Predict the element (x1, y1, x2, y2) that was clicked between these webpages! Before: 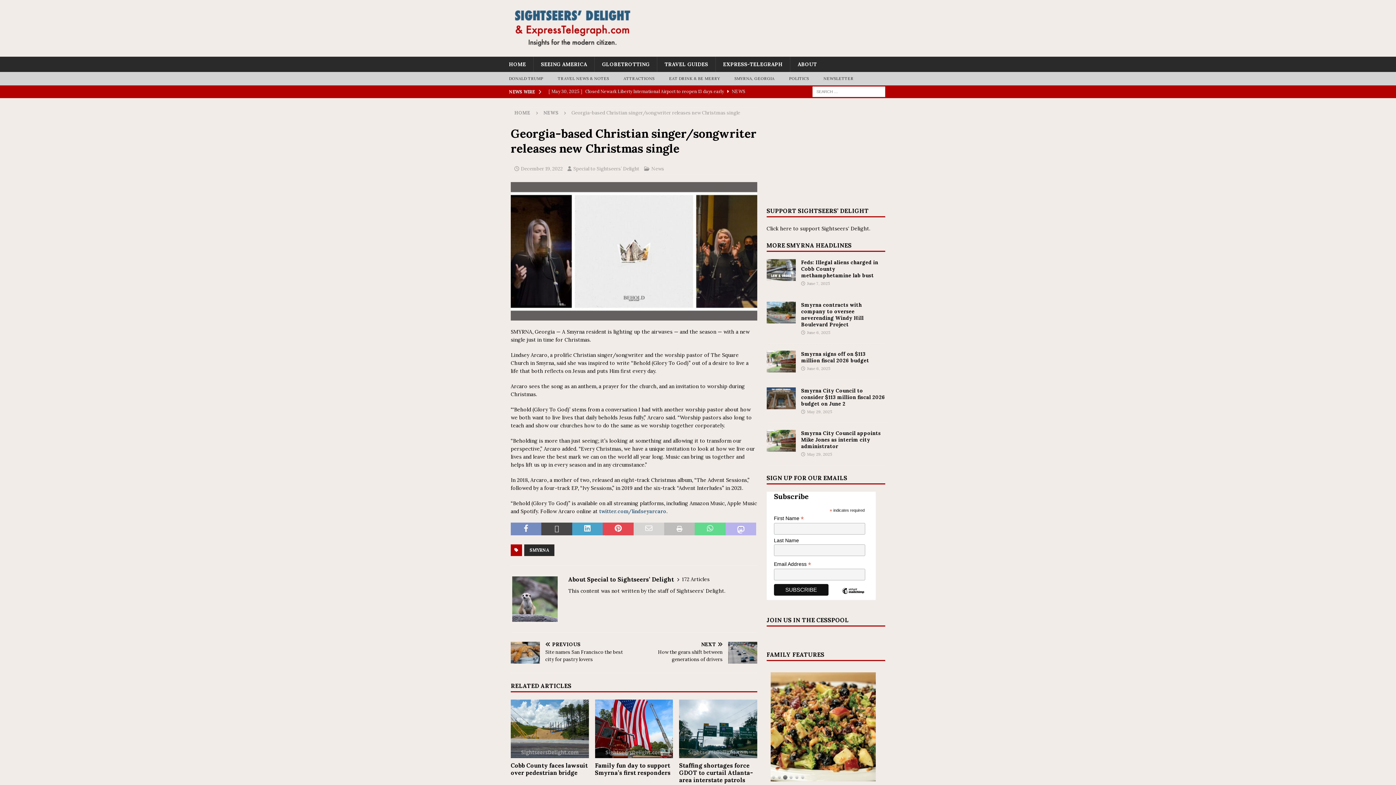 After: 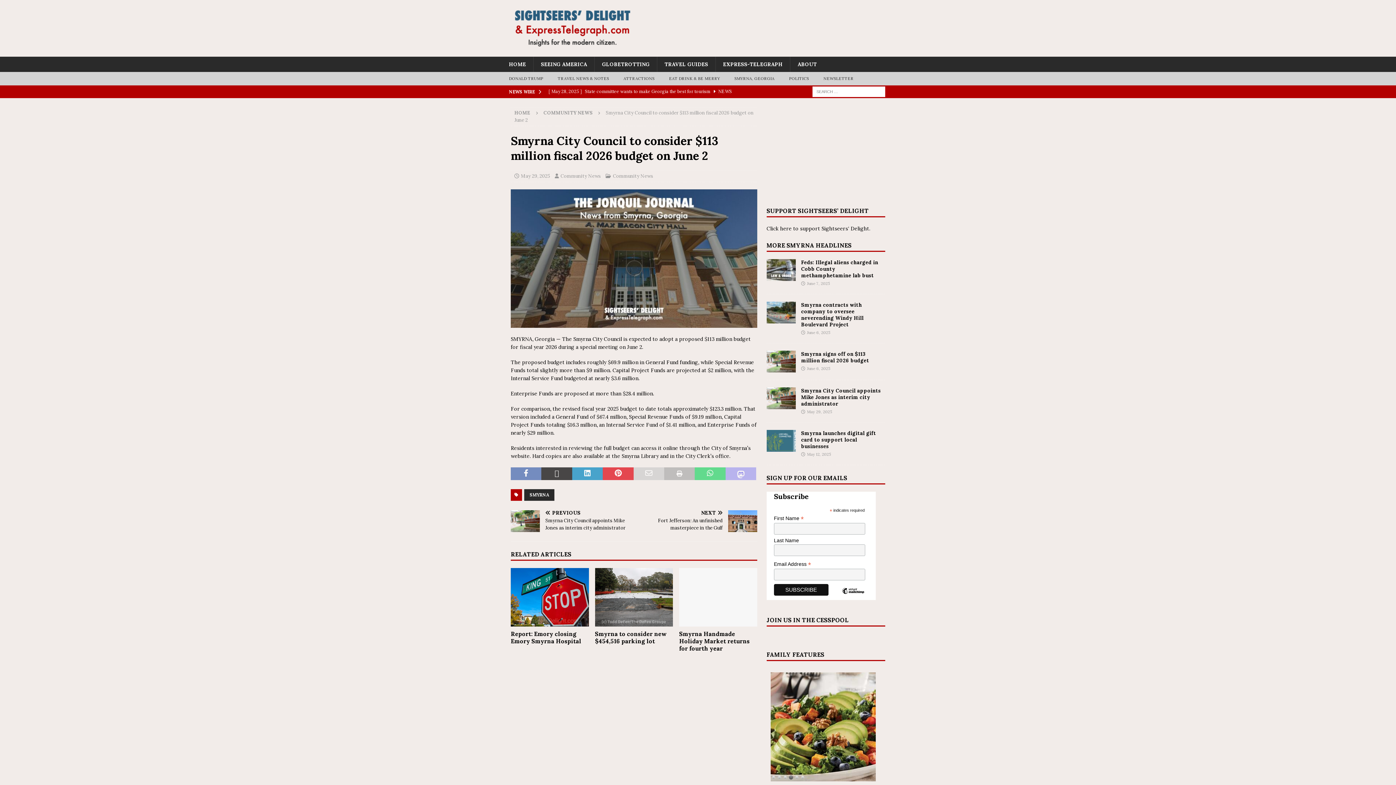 Action: bbox: (766, 387, 795, 409)